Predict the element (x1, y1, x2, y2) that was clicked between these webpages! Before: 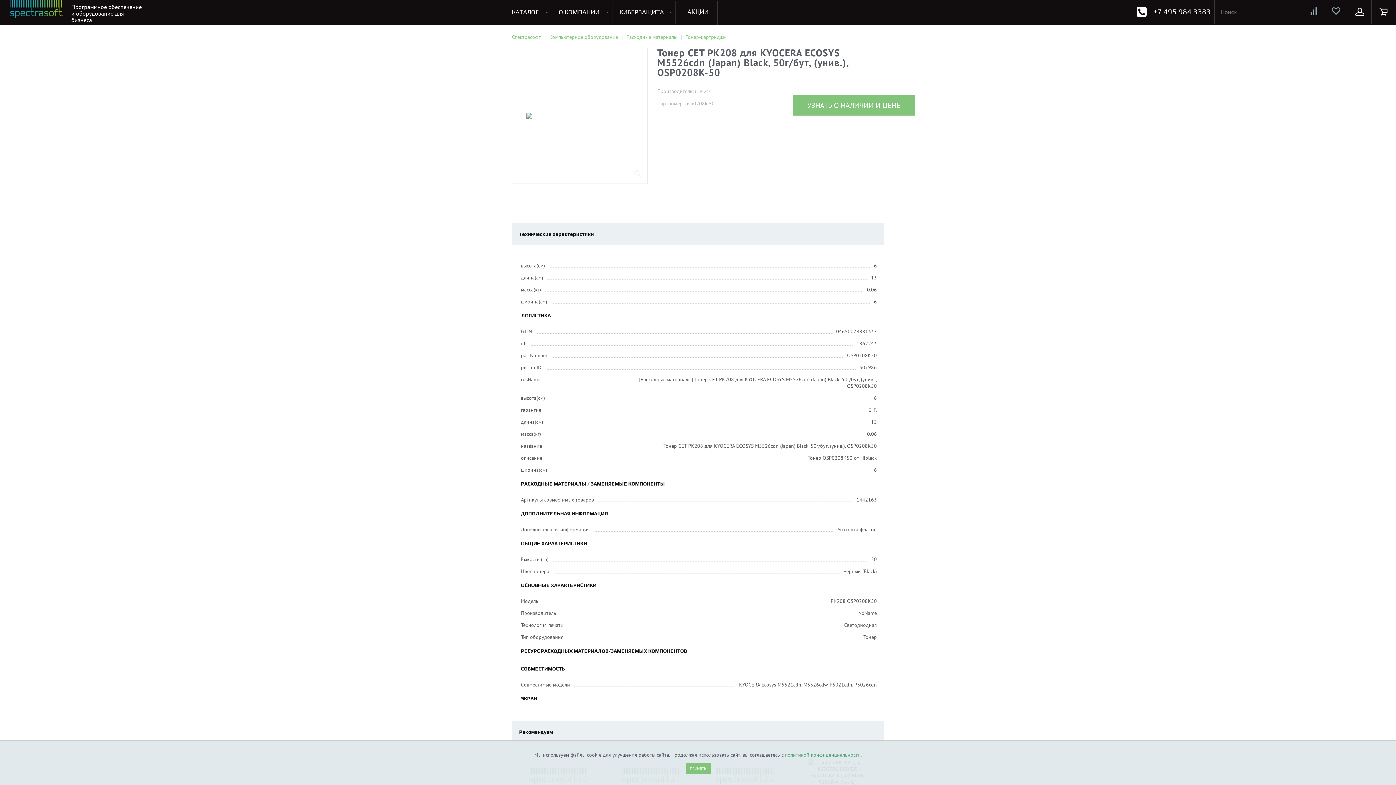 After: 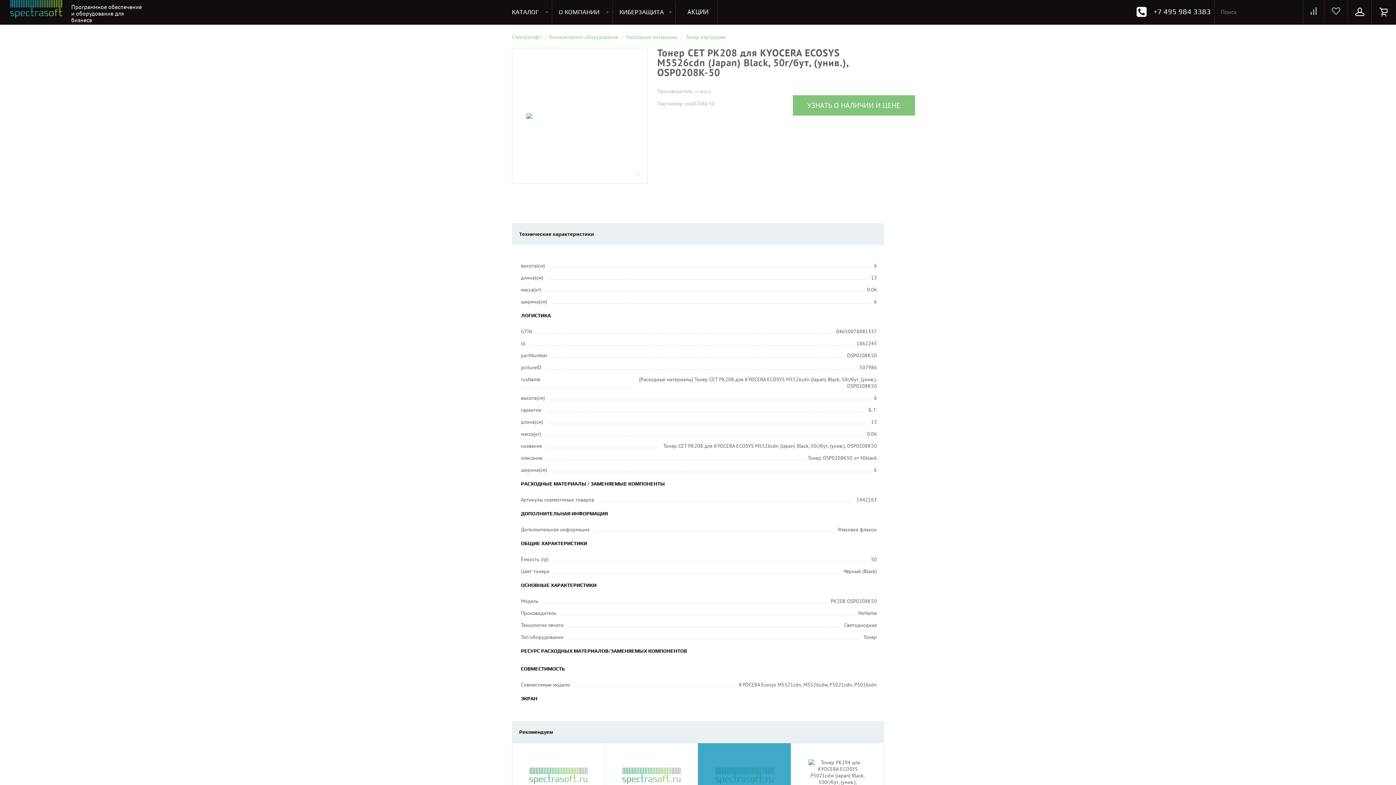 Action: bbox: (685, 763, 710, 774) label: ПРИНЯТЬ